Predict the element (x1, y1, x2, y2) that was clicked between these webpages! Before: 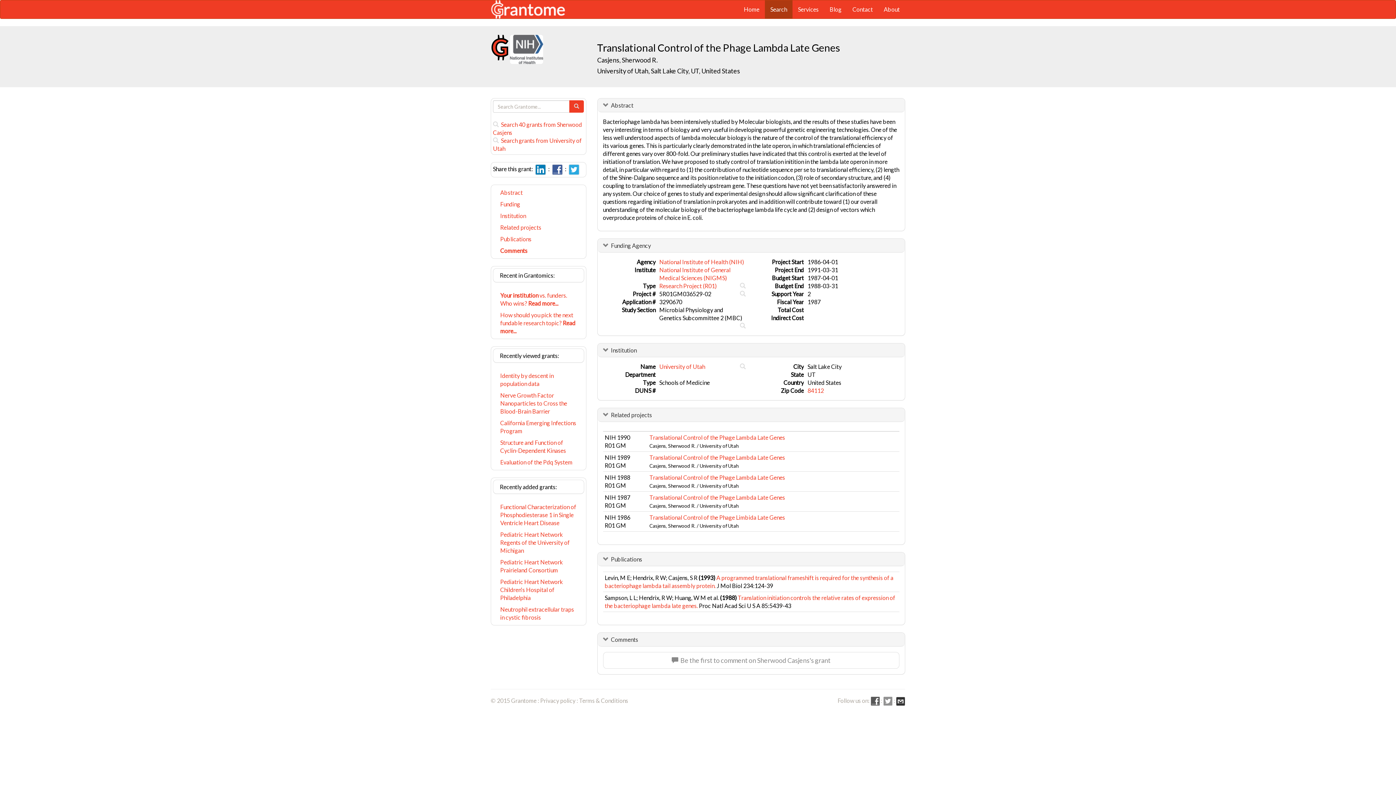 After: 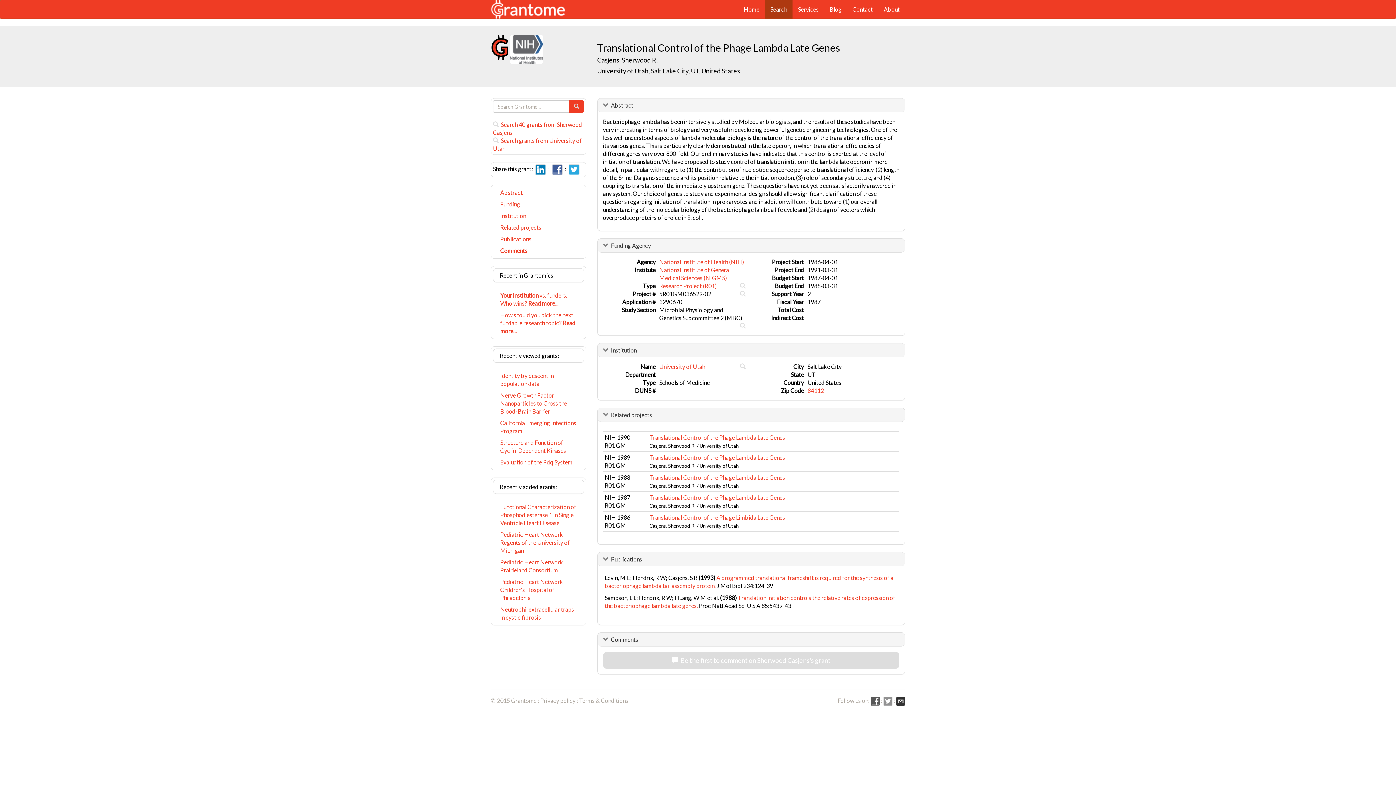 Action: bbox: (603, 652, 899, 669) label:   Be the first to comment on Sherwood Casjens's grant